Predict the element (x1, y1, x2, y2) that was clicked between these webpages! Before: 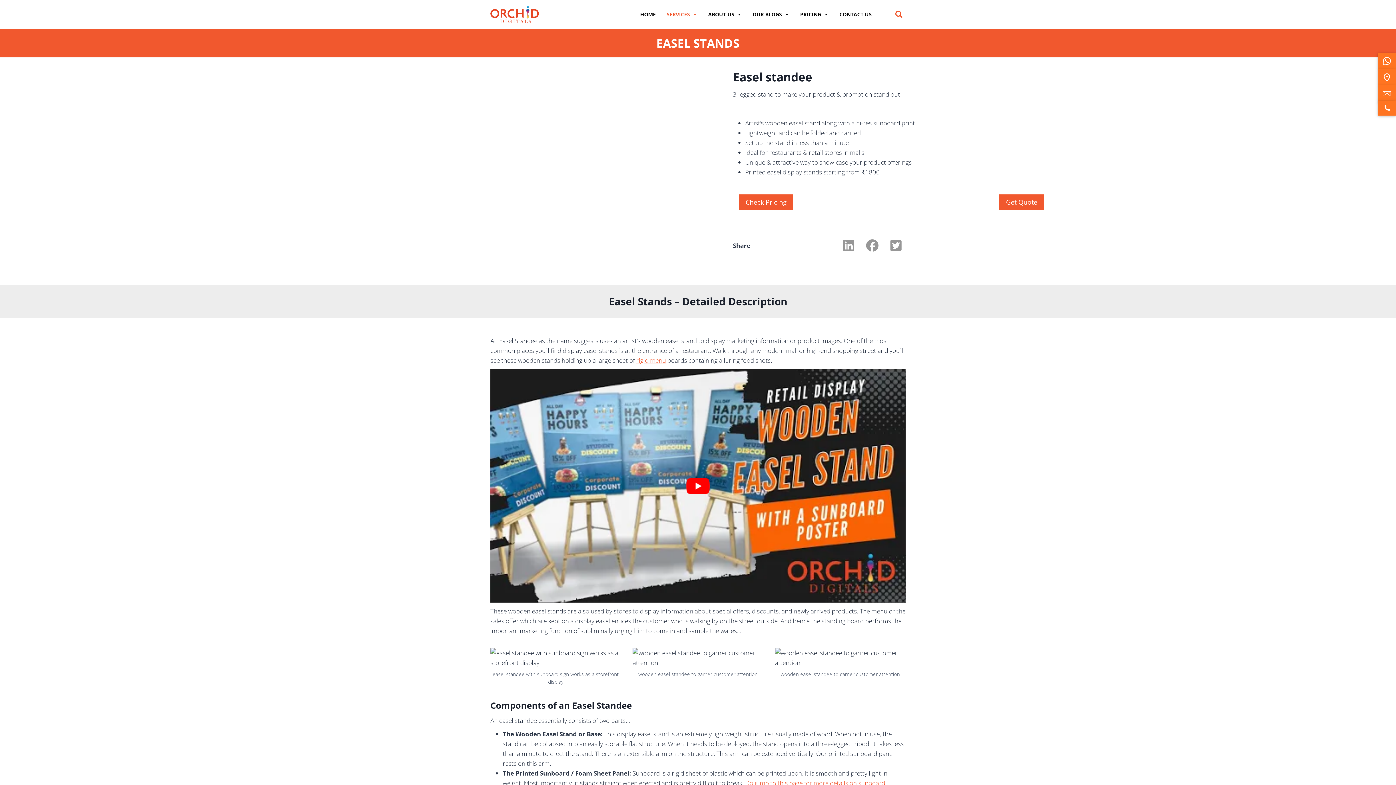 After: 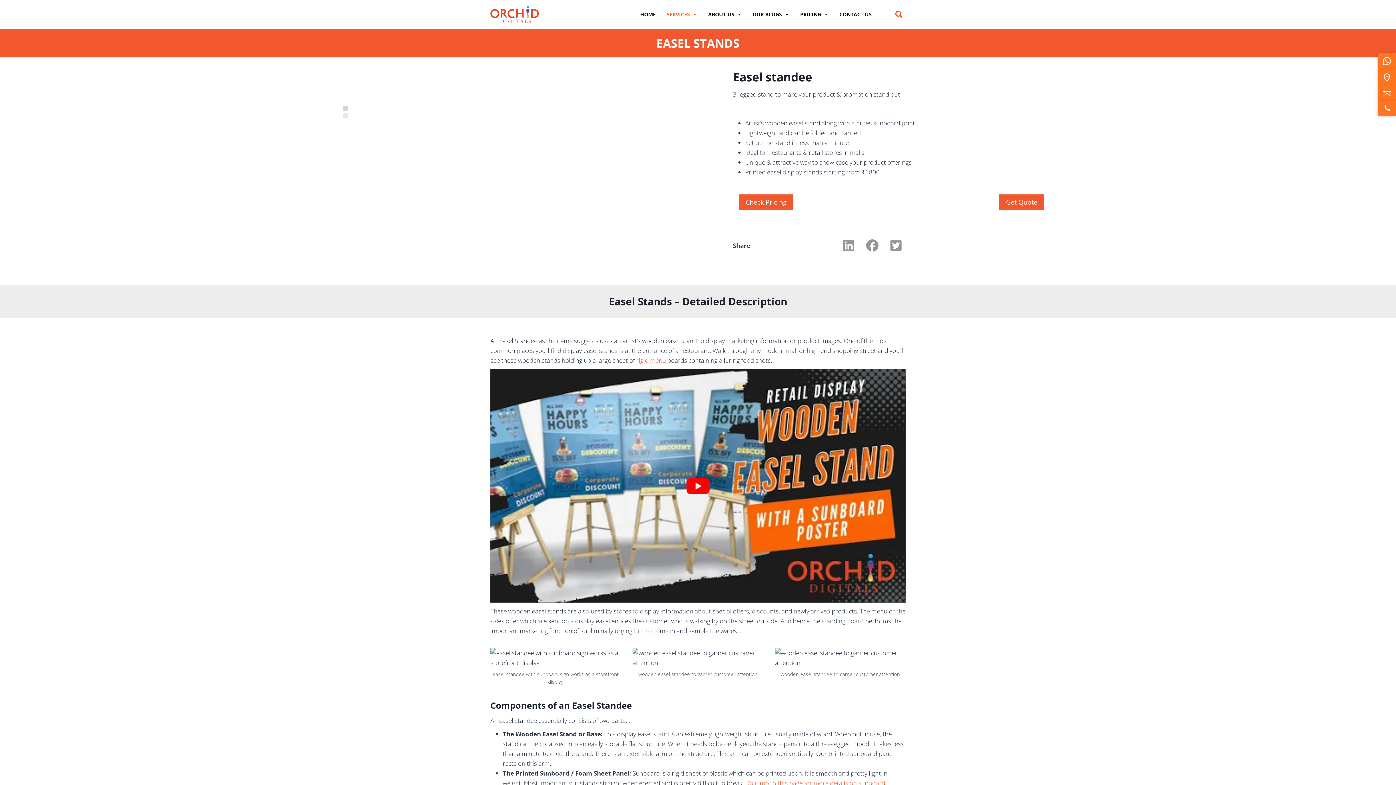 Action: bbox: (490, 5, 538, 23)